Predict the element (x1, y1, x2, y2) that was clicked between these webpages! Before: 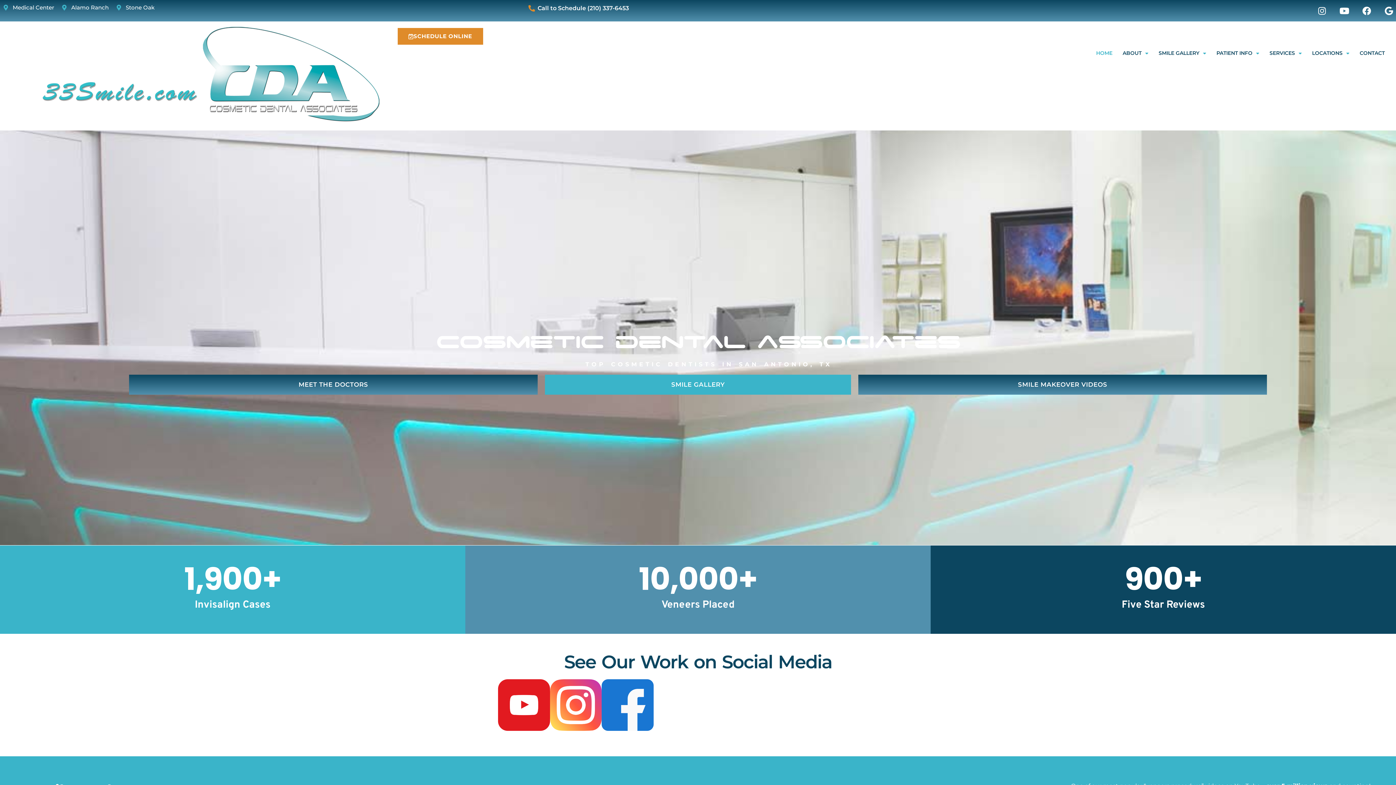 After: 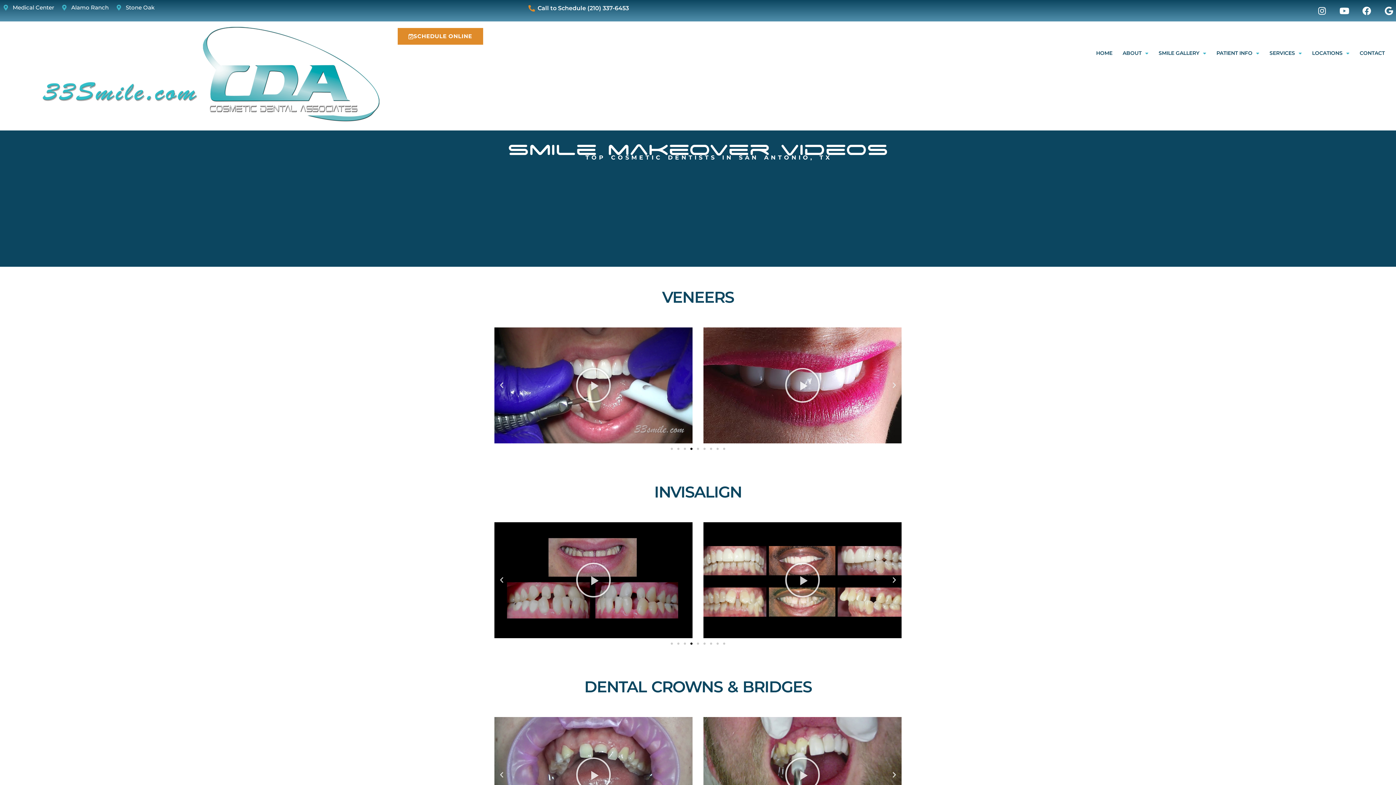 Action: bbox: (858, 374, 1267, 394) label: SMILE MAKEOVER VIDEOS